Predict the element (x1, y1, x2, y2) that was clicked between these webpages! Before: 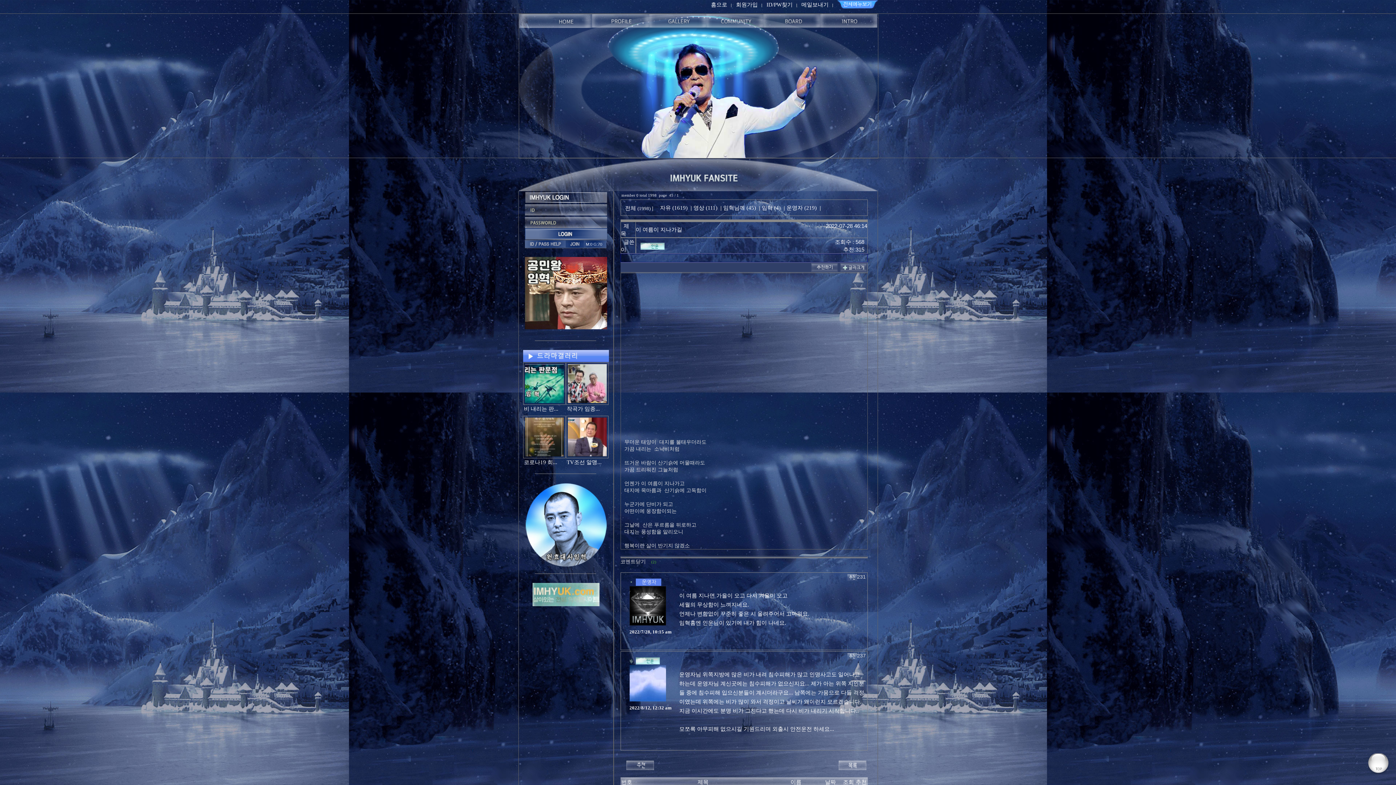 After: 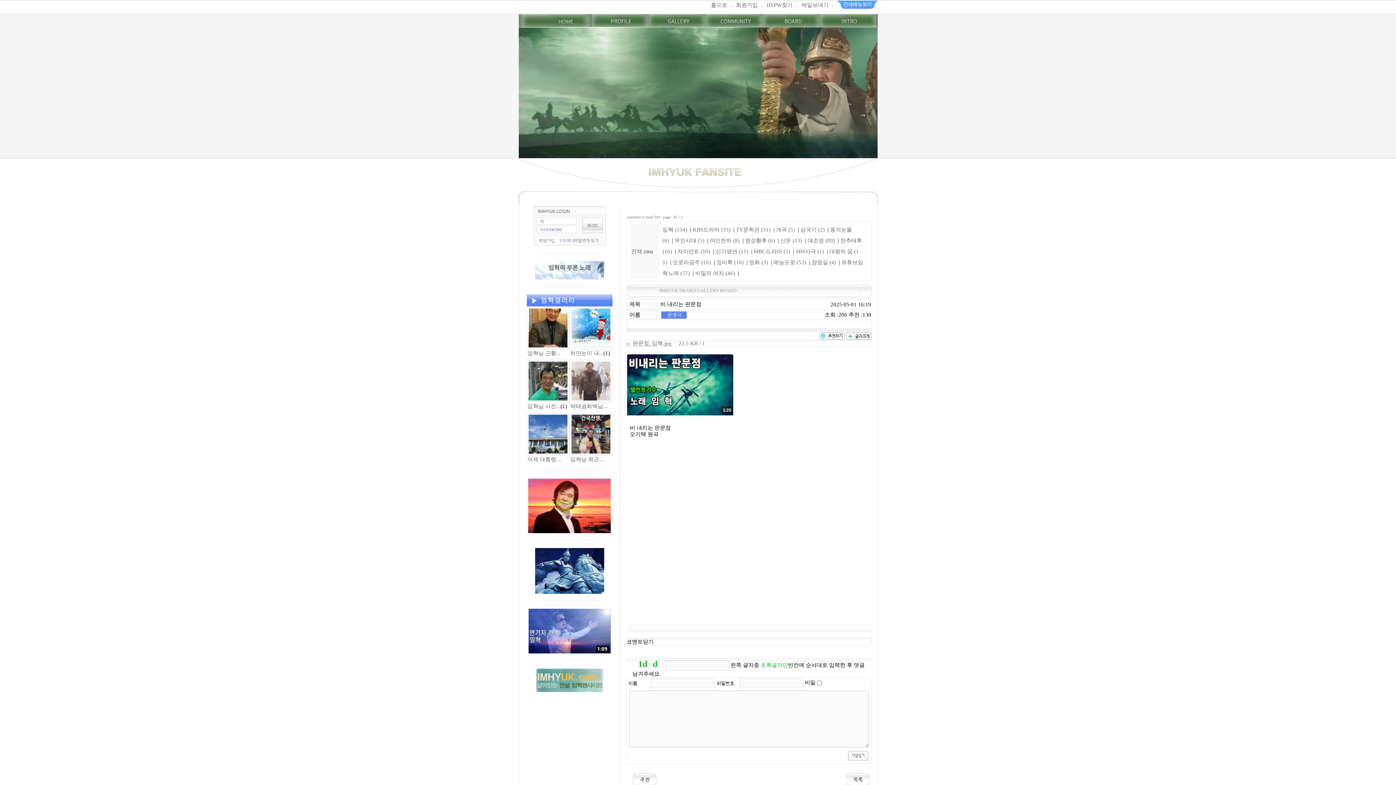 Action: bbox: (525, 380, 564, 386)